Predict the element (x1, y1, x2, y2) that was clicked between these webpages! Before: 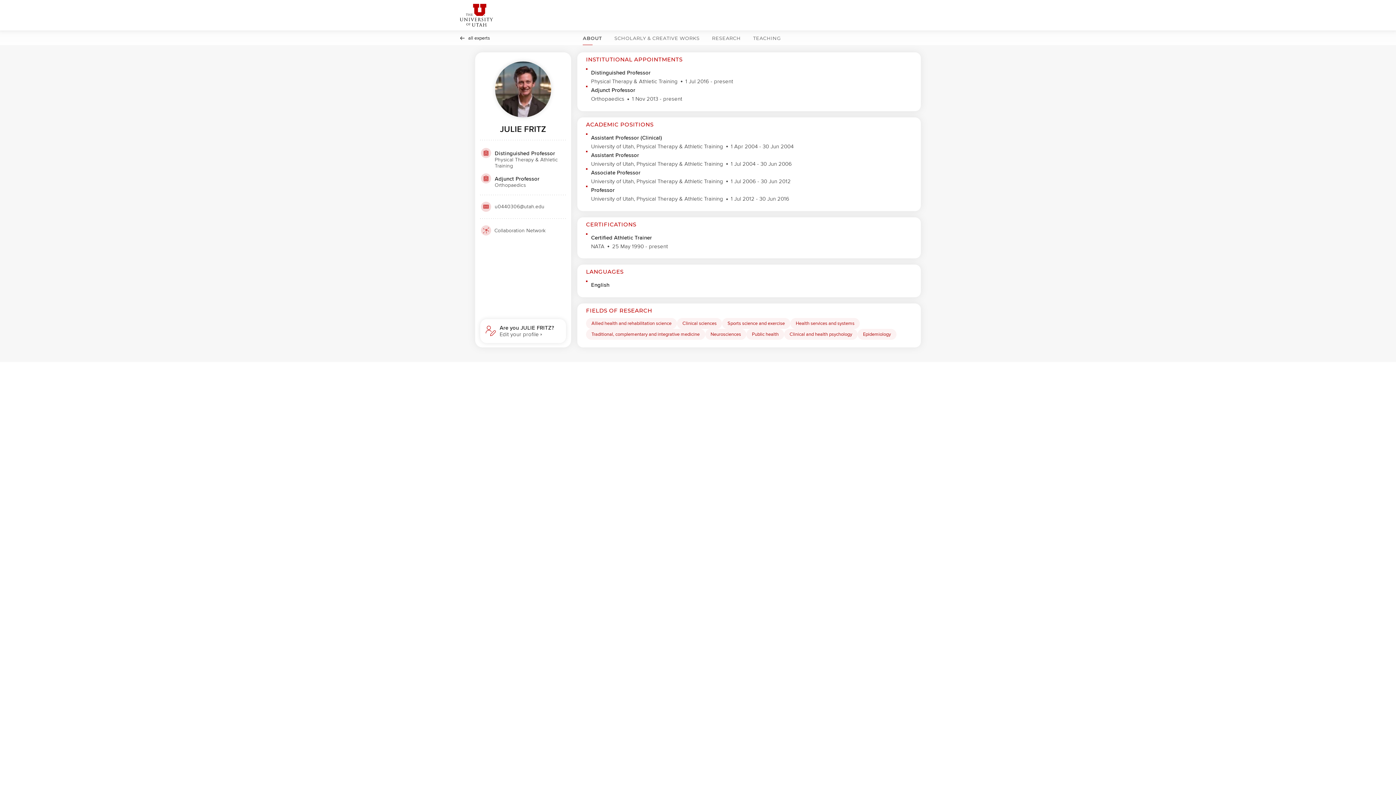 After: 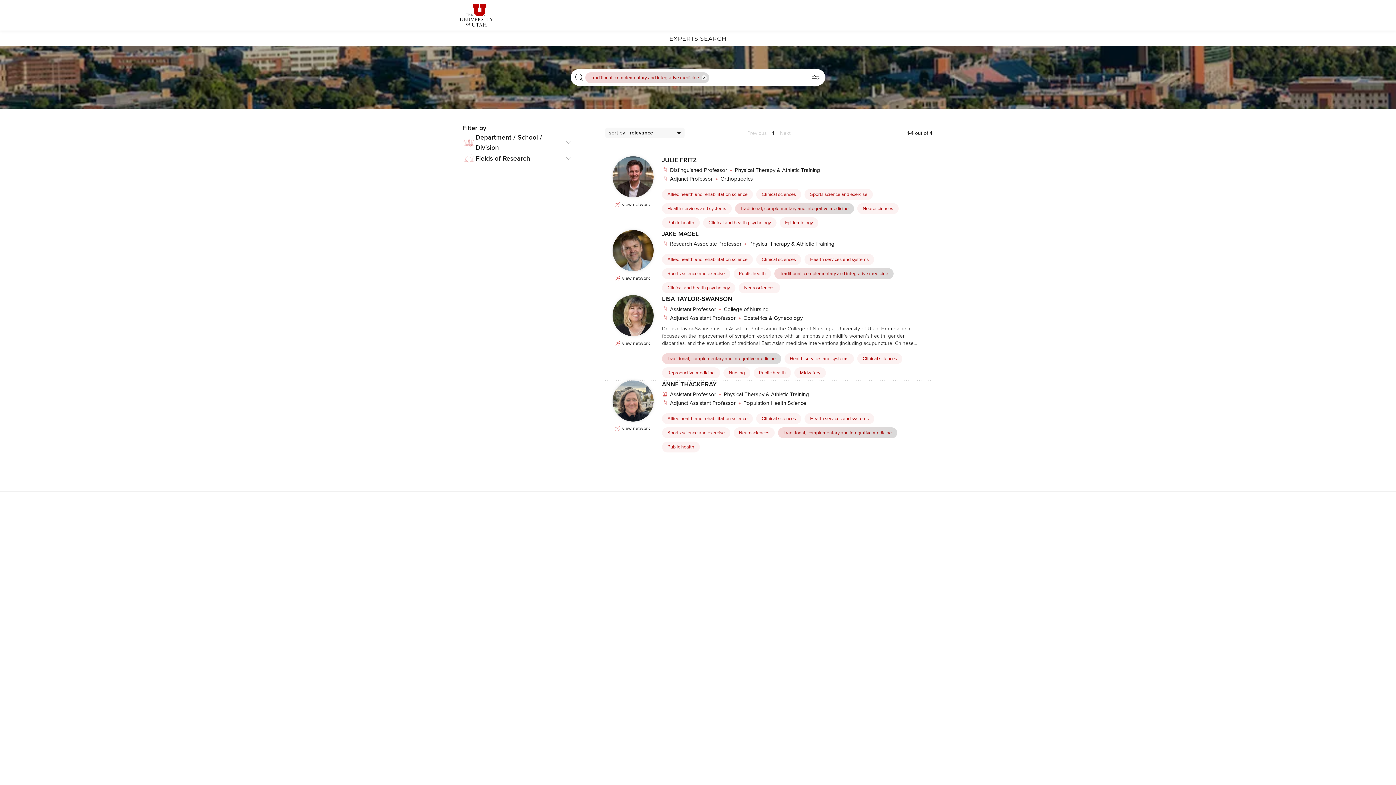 Action: label: Traditional, complementary and integrative medicine Click to search for profiles with this tag. bbox: (586, 329, 705, 339)